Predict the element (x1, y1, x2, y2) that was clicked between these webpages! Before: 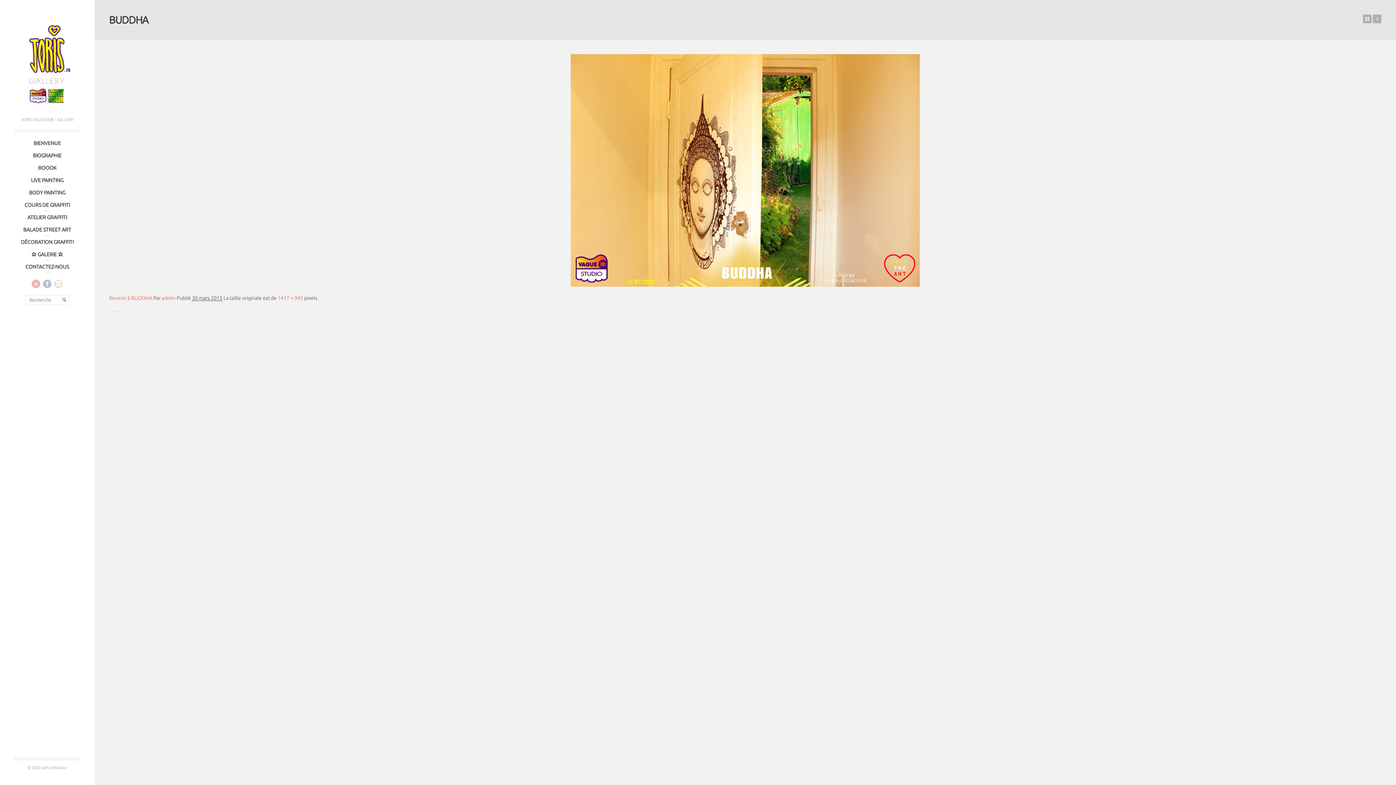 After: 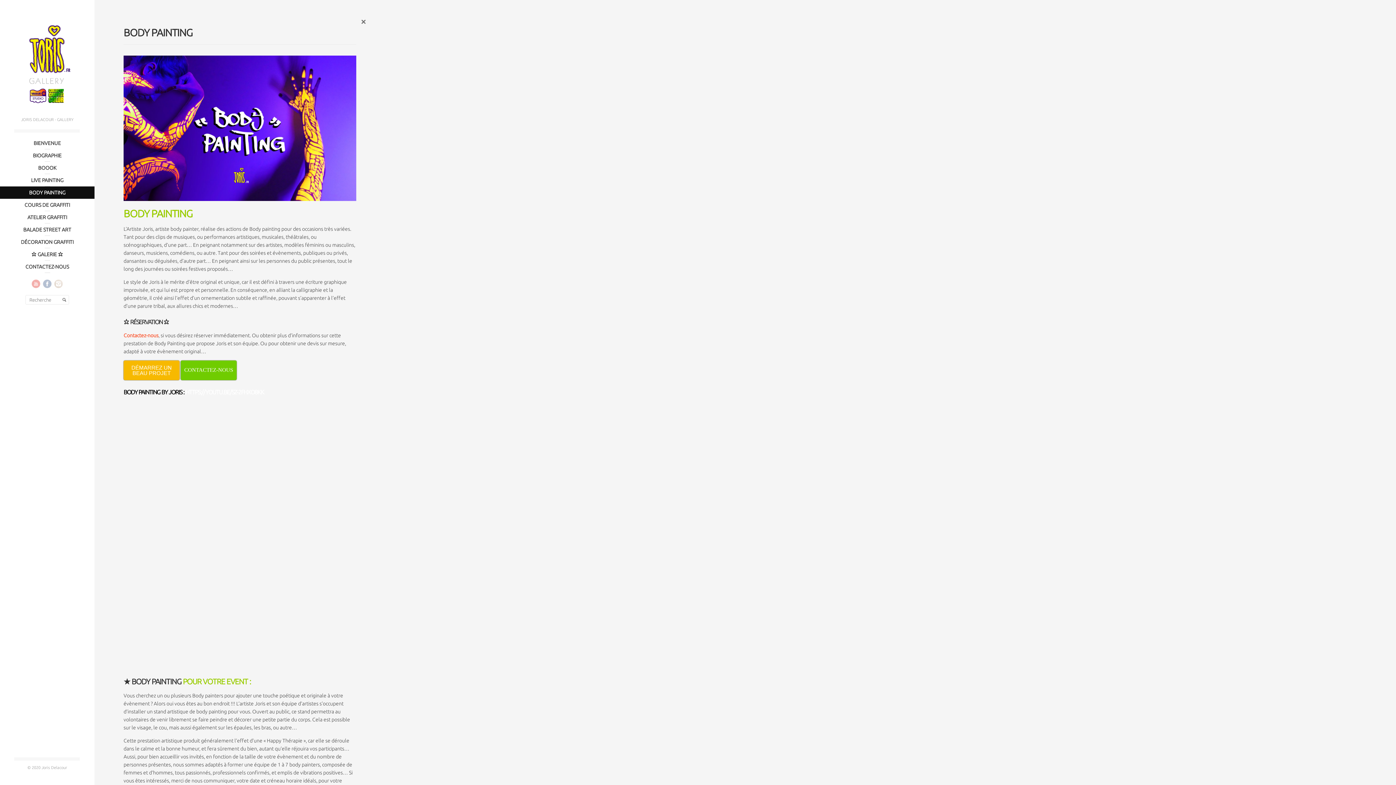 Action: label: BODY PAINTING bbox: (0, 186, 94, 198)